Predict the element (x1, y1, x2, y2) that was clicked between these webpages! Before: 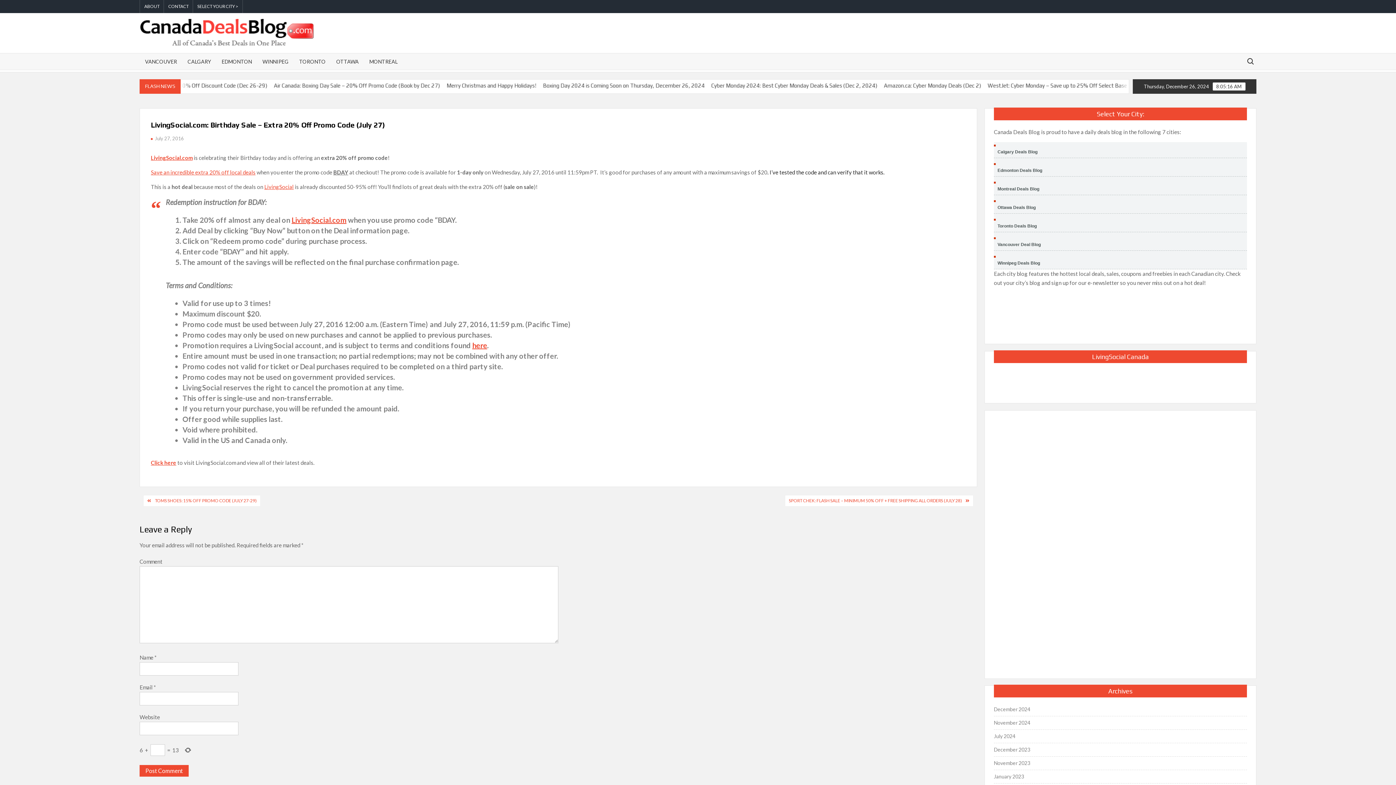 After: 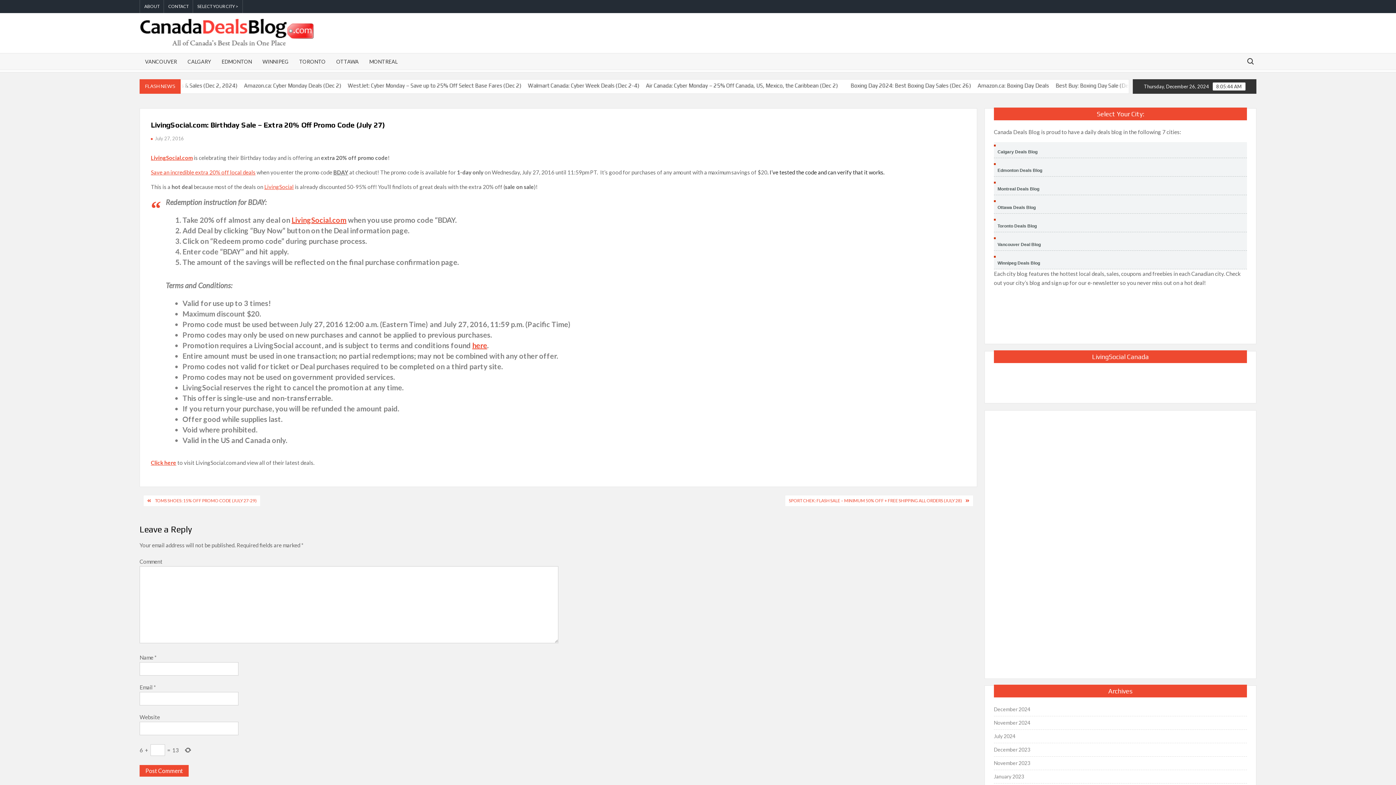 Action: bbox: (997, 186, 1039, 191) label: 
Montreal Deals Blog